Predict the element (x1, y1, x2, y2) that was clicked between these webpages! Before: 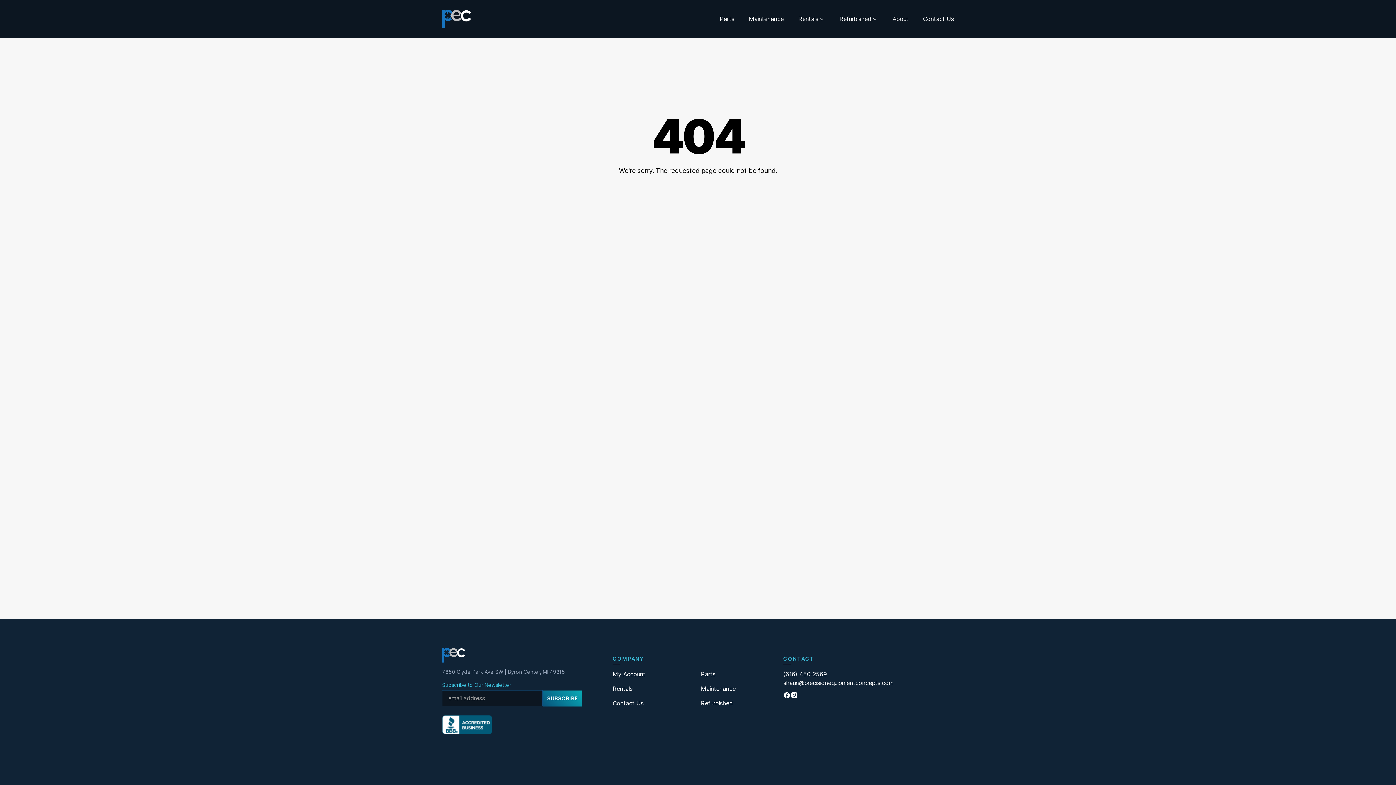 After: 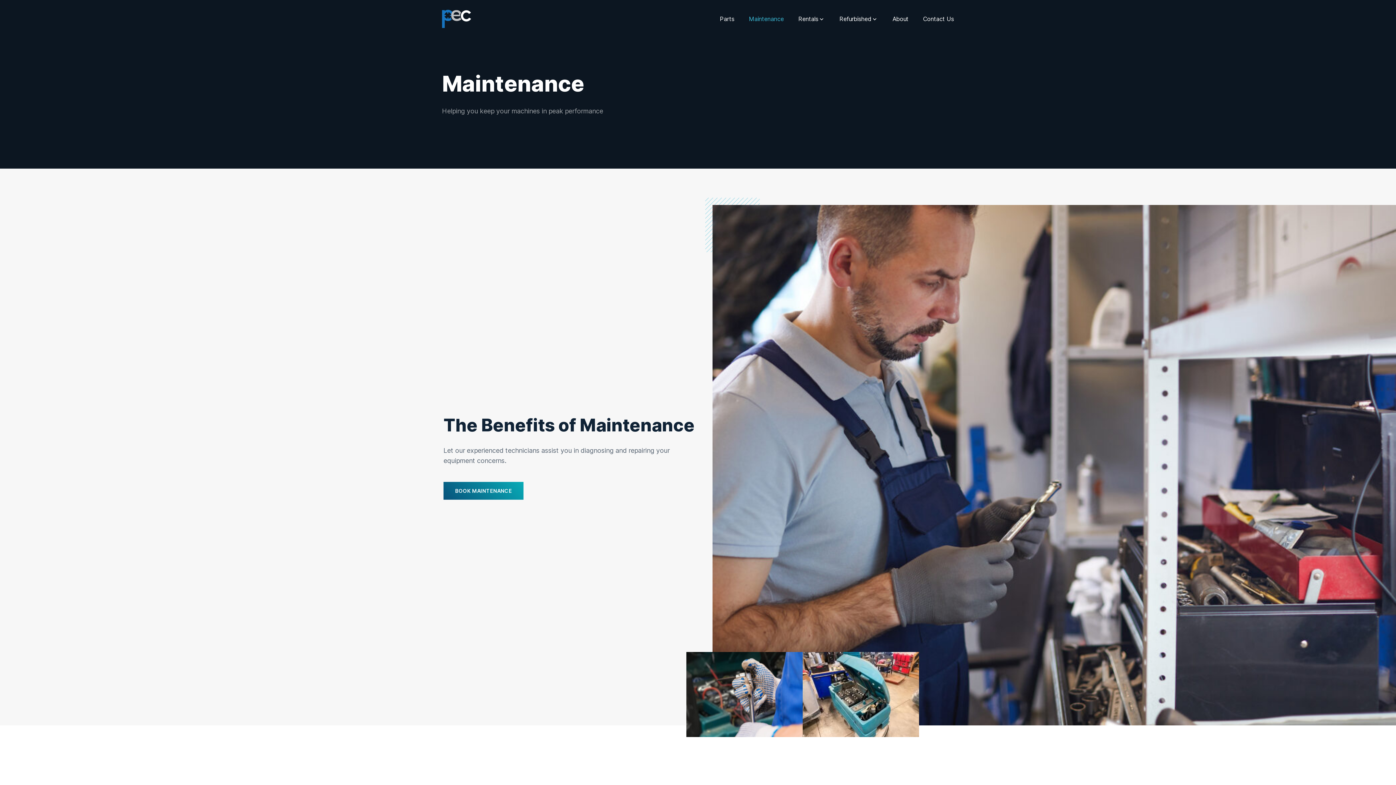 Action: bbox: (701, 684, 783, 693) label: Maintenance